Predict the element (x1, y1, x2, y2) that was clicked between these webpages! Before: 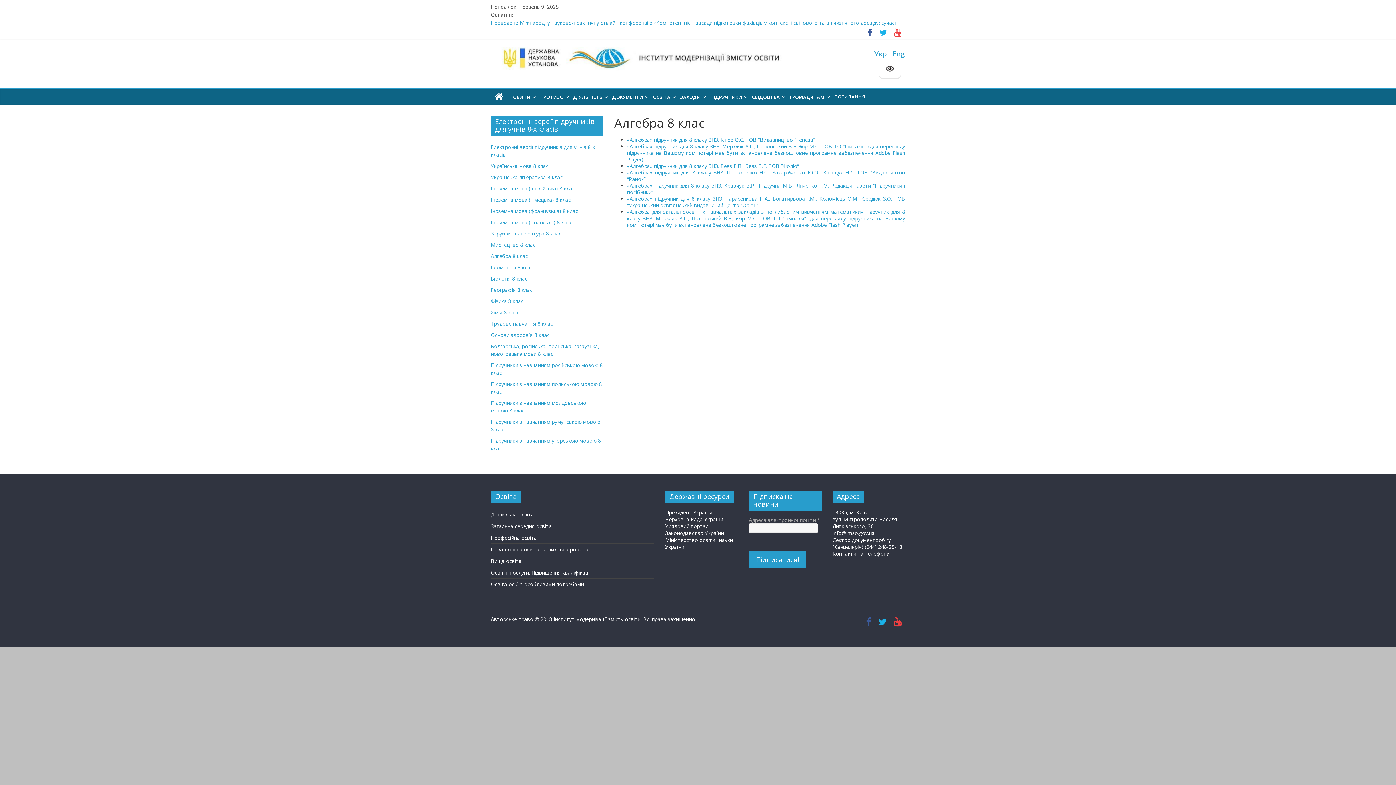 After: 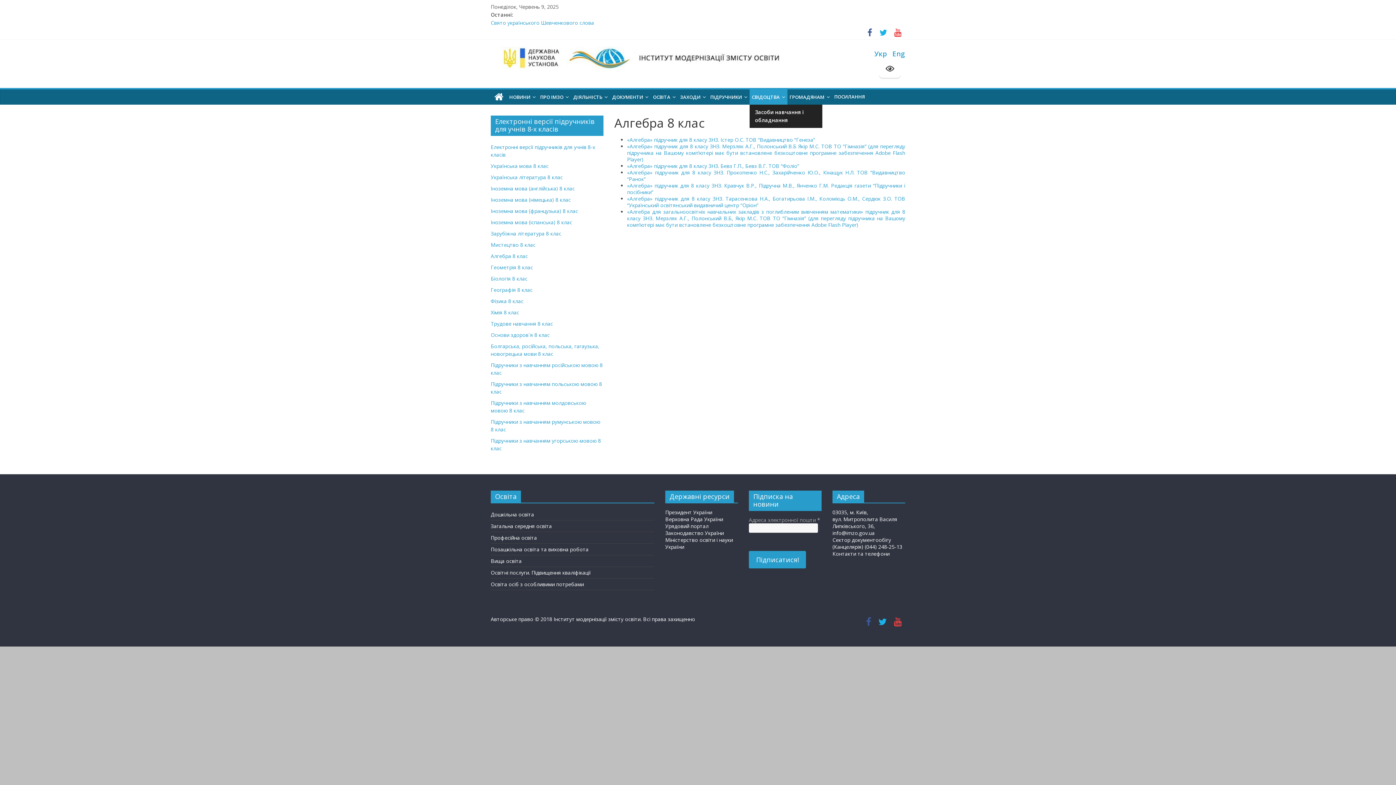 Action: label: СВІДОЦТВА bbox: (749, 89, 787, 104)